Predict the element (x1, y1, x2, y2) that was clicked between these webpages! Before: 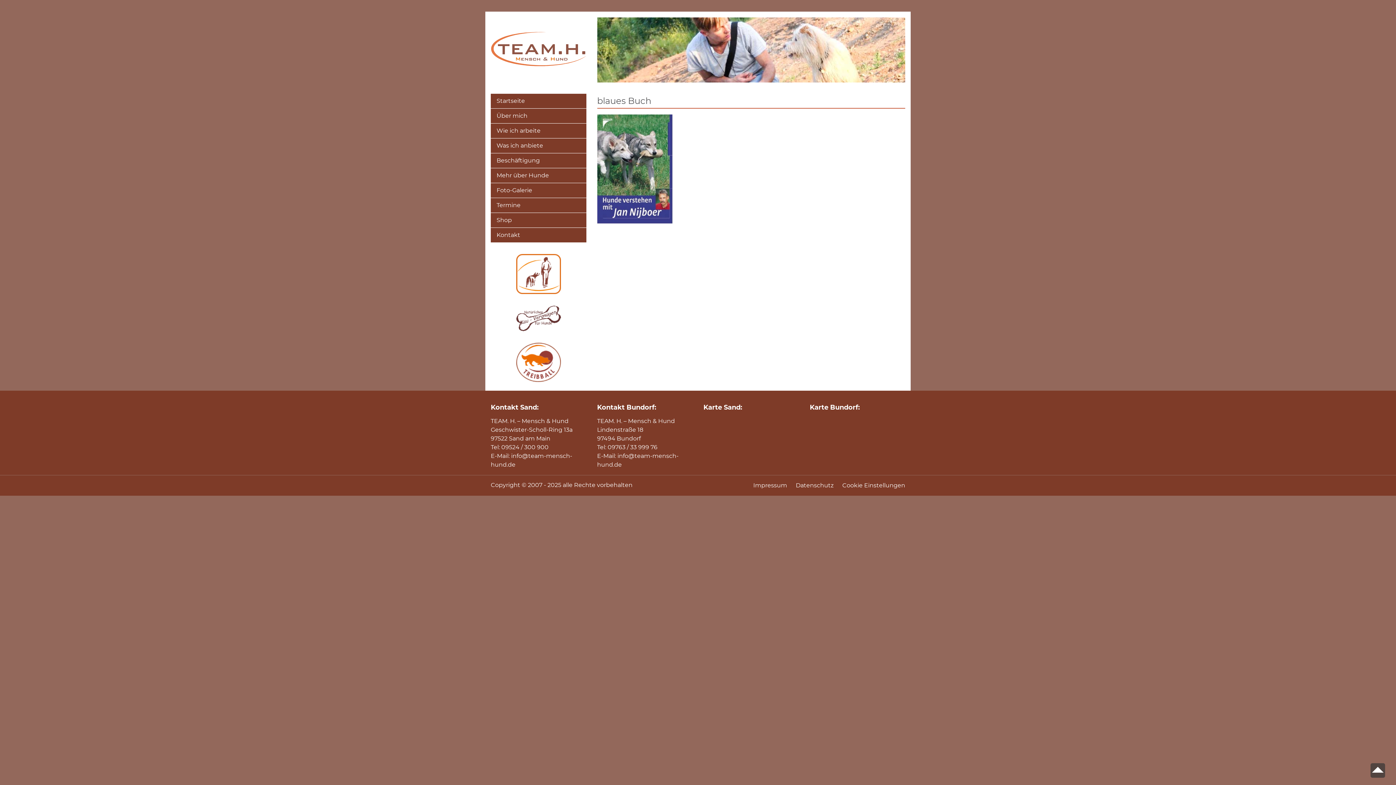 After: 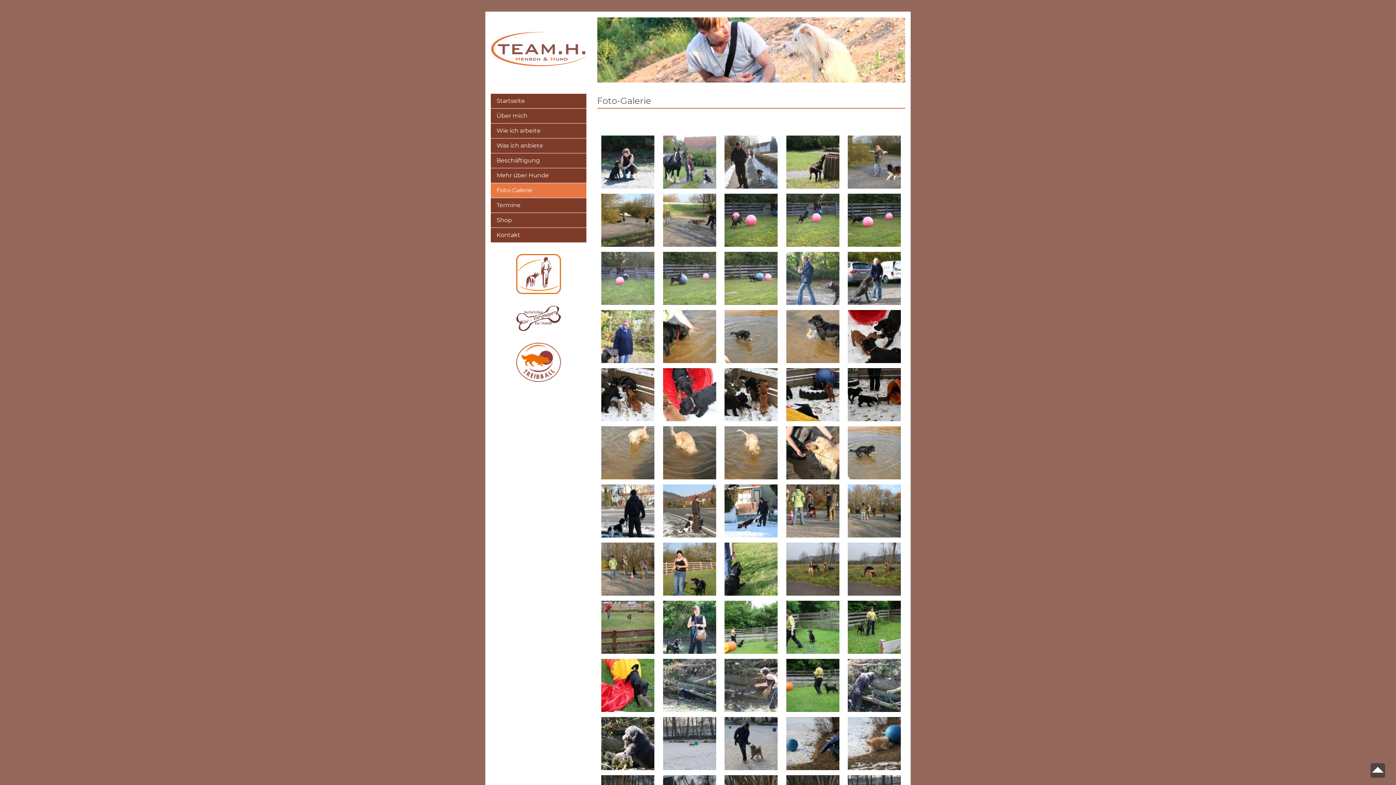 Action: label: Foto-Galerie bbox: (490, 183, 586, 197)